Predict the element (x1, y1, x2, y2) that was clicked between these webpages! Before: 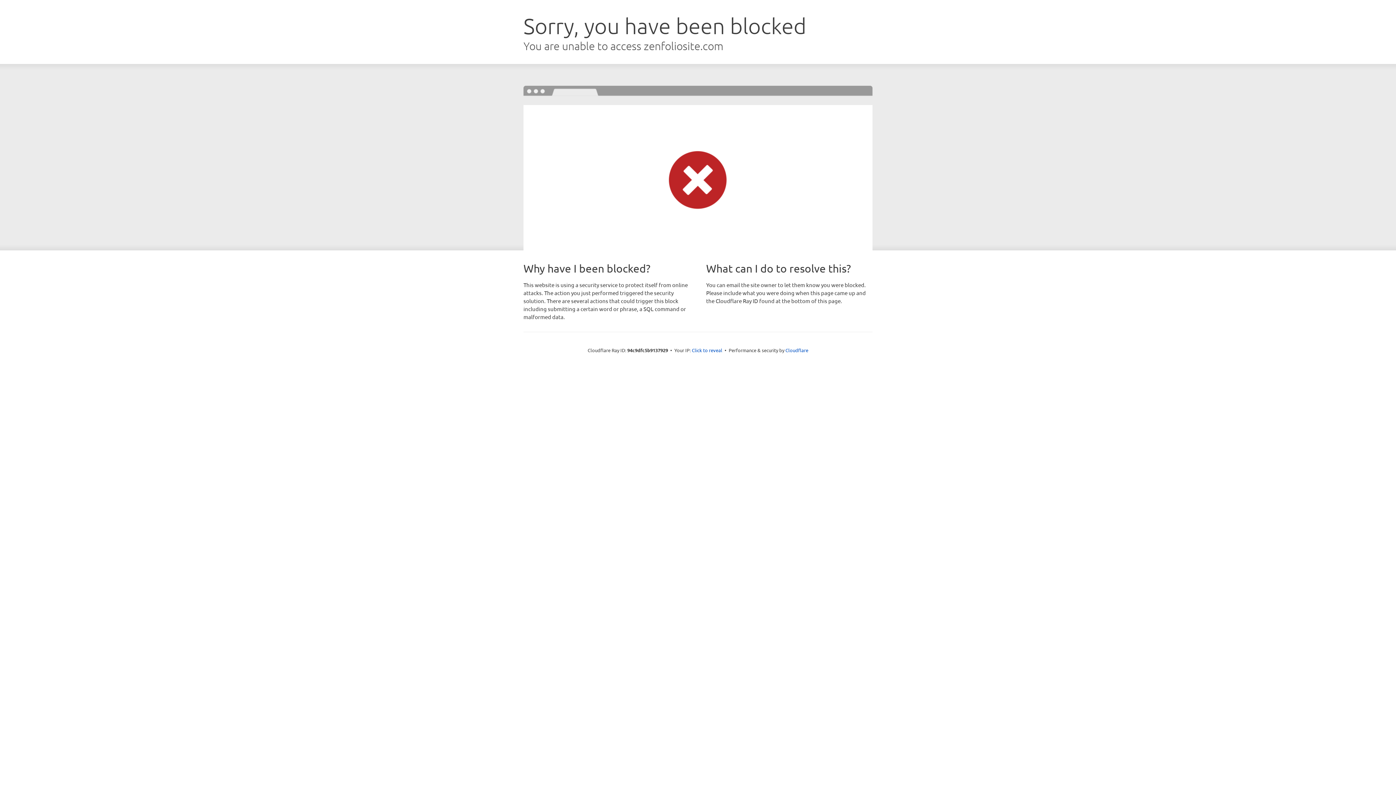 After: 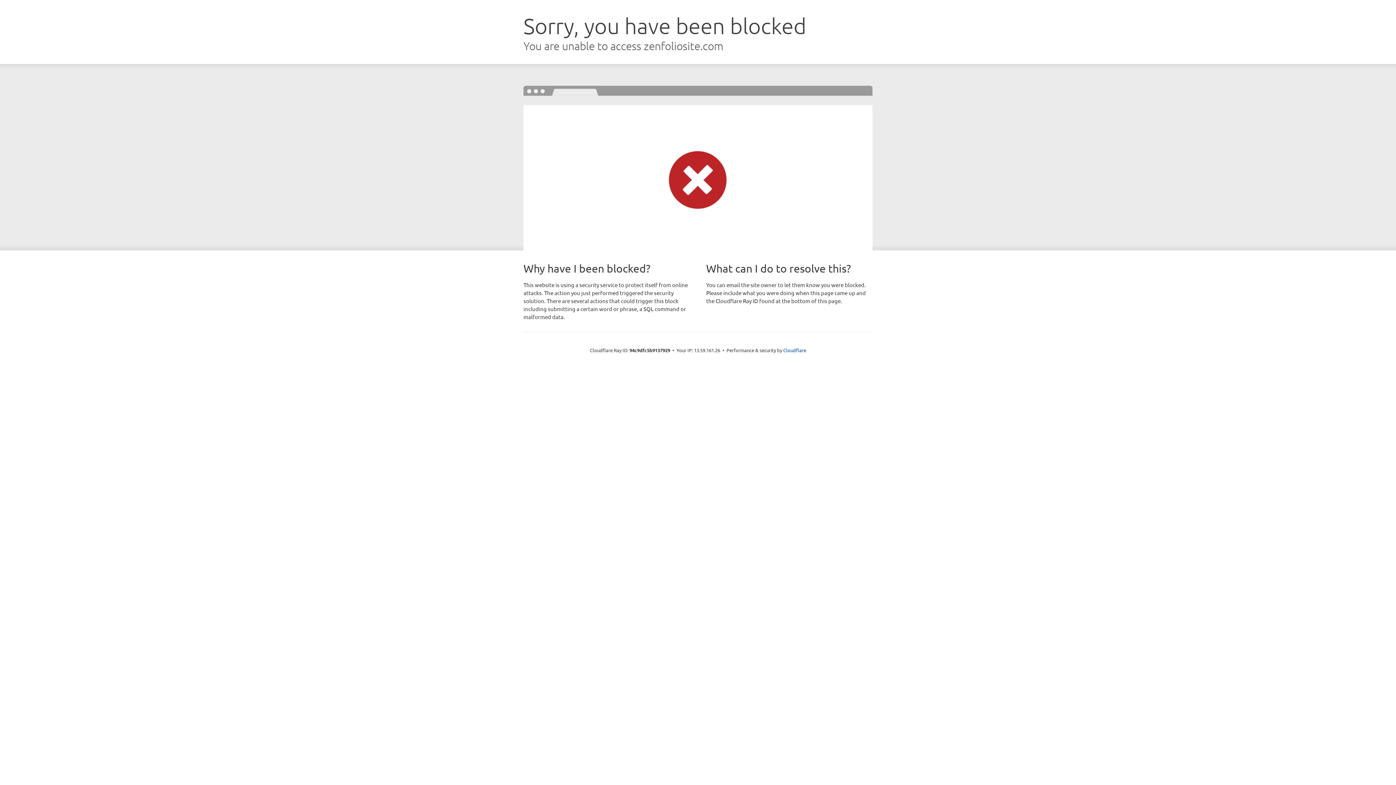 Action: label: Click to reveal bbox: (692, 346, 722, 353)